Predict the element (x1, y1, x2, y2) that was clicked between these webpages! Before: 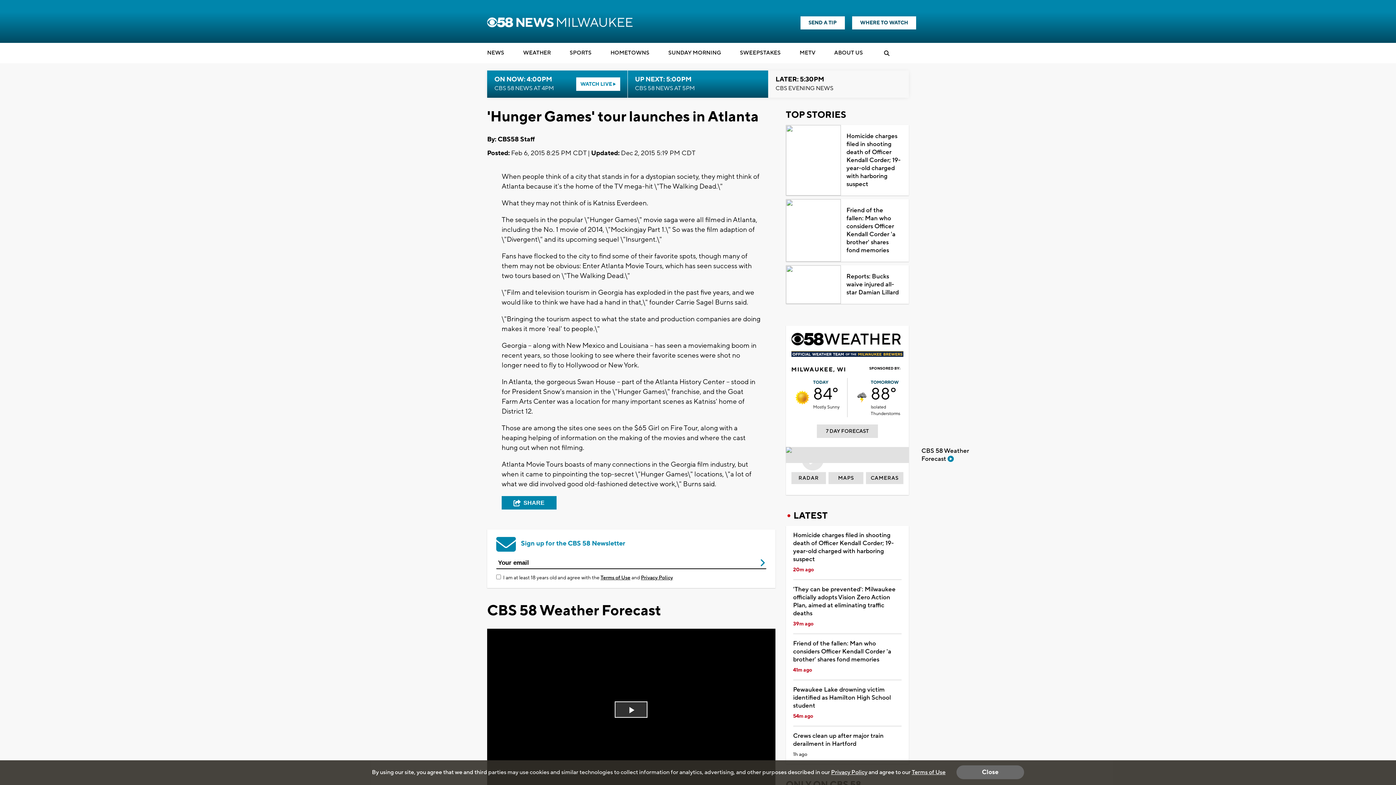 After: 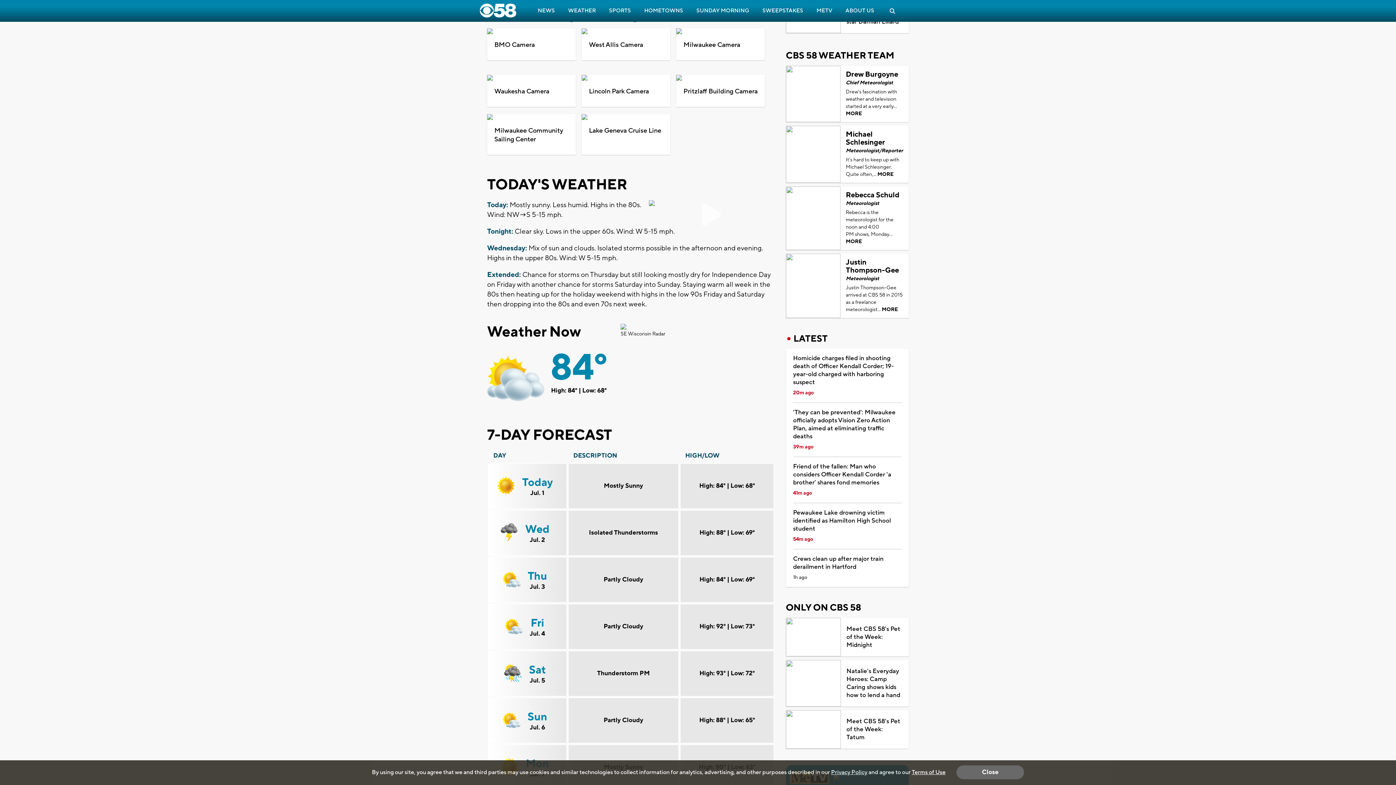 Action: label: RADAR bbox: (791, 473, 826, 485)